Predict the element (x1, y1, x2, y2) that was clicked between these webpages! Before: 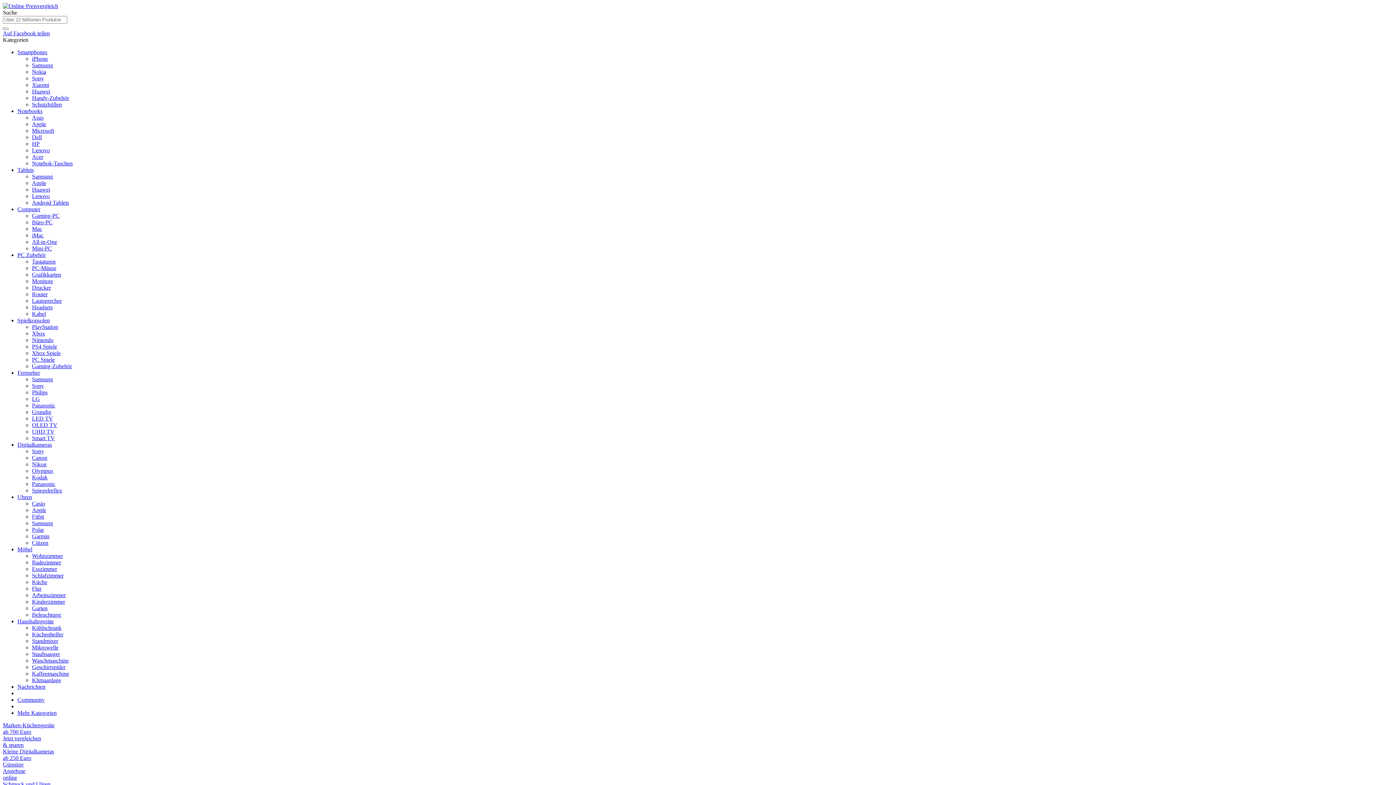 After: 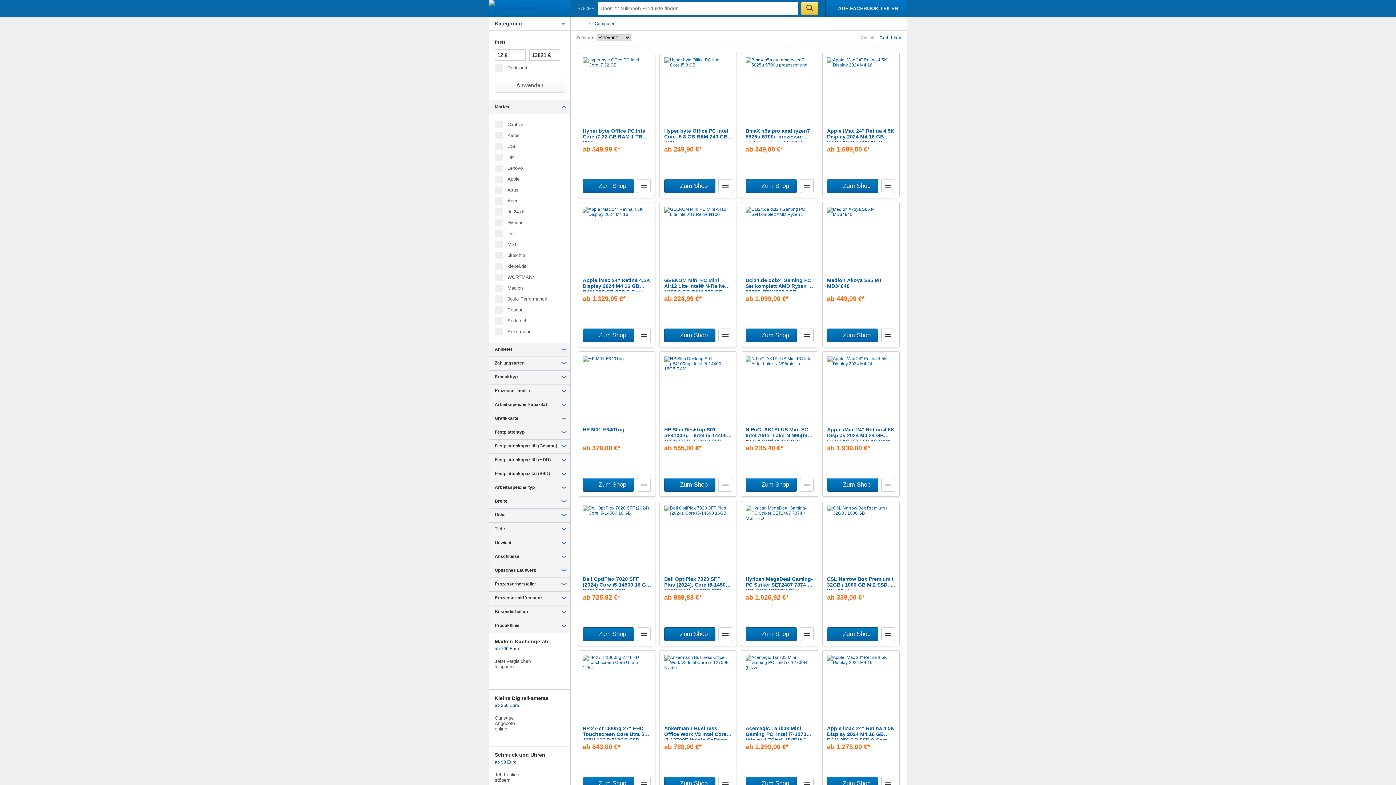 Action: bbox: (17, 206, 40, 212) label: Computer